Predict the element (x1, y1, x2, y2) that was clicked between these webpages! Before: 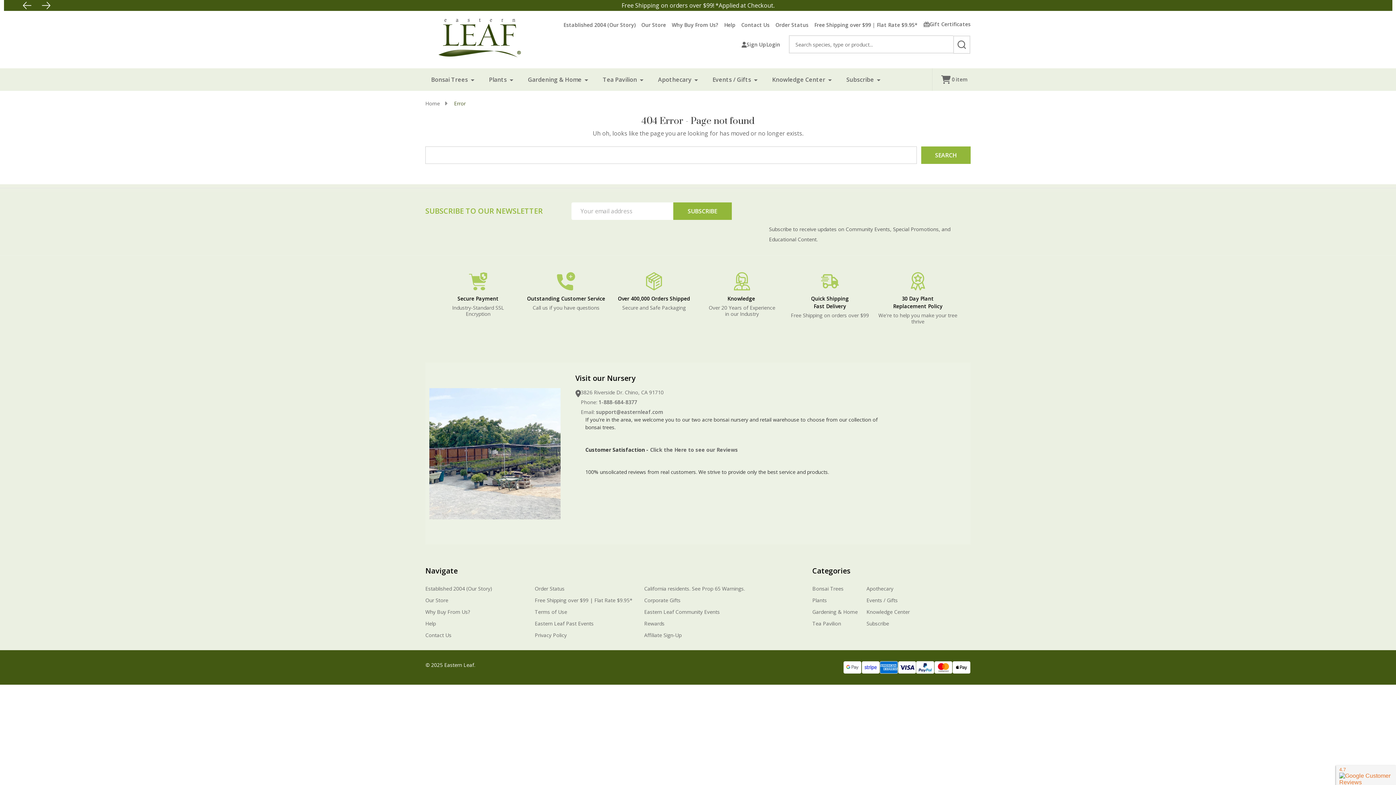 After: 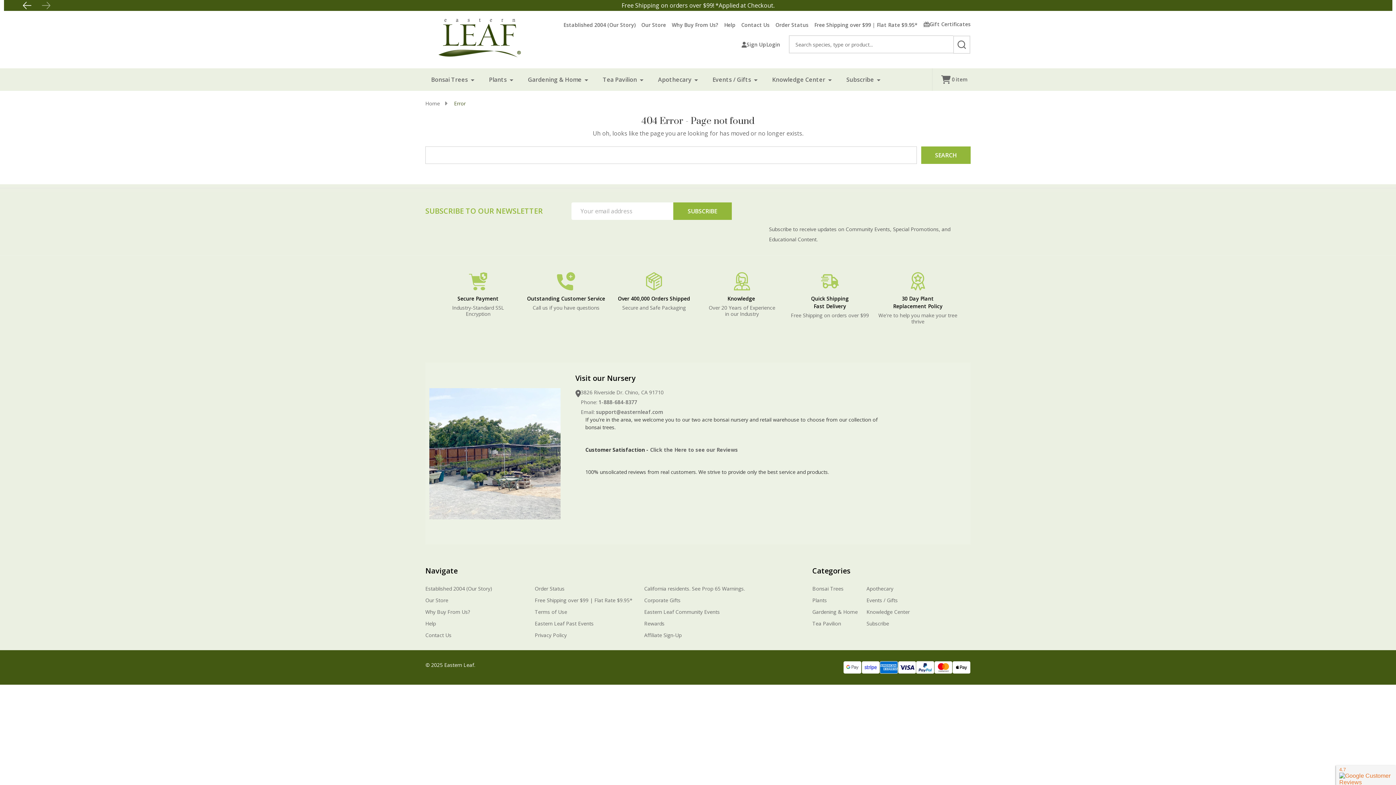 Action: label: Next bbox: (38, -1, 53, 12)